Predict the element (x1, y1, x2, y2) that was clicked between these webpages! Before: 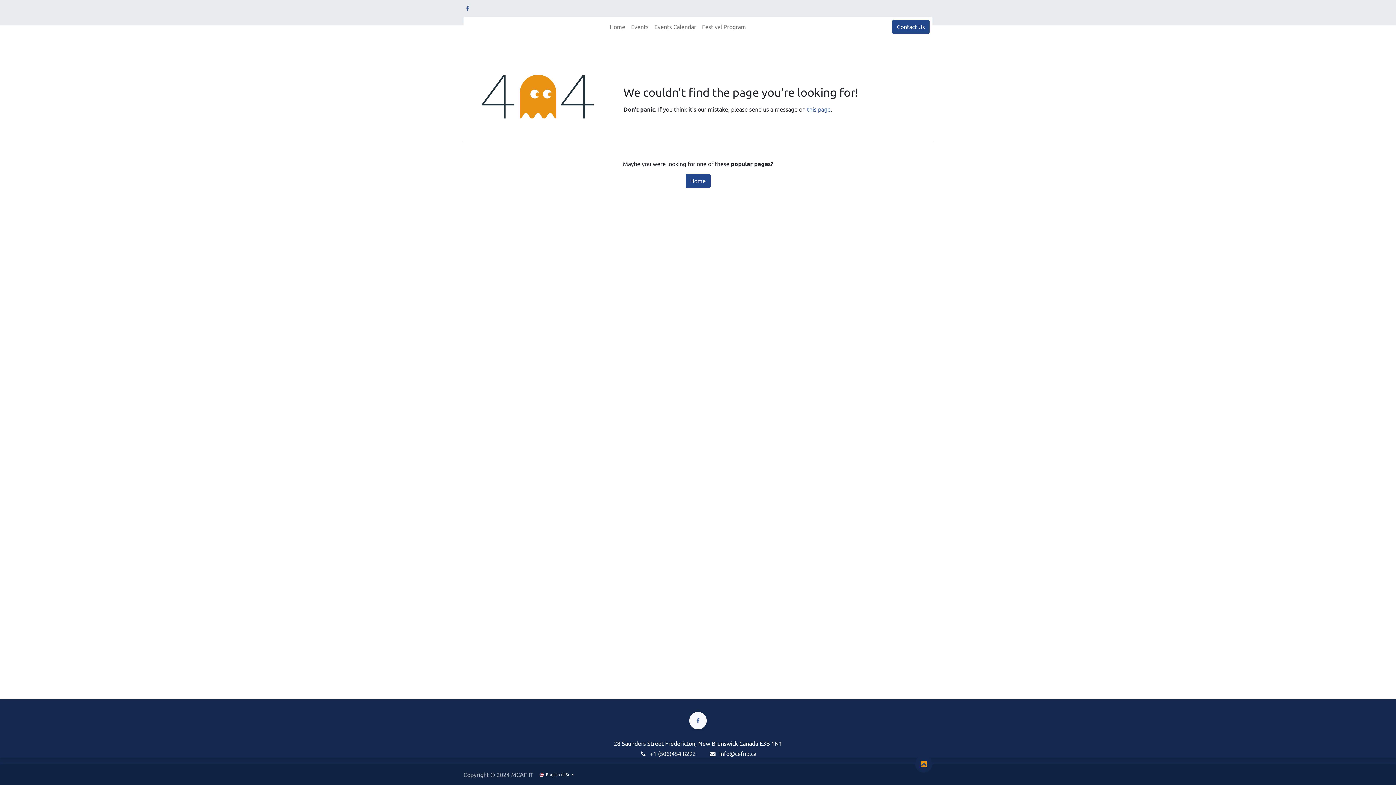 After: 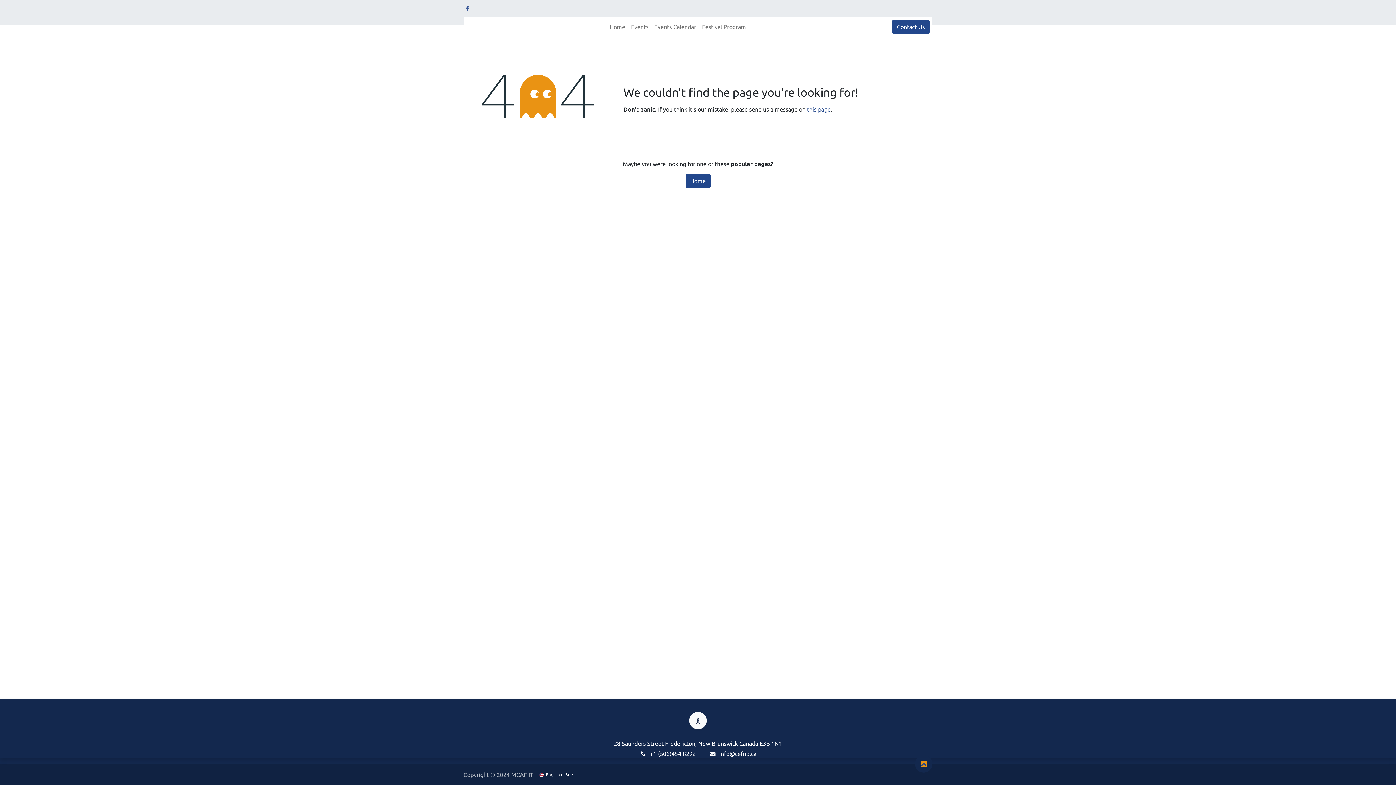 Action: label: ​ bbox: (689, 712, 706, 729)